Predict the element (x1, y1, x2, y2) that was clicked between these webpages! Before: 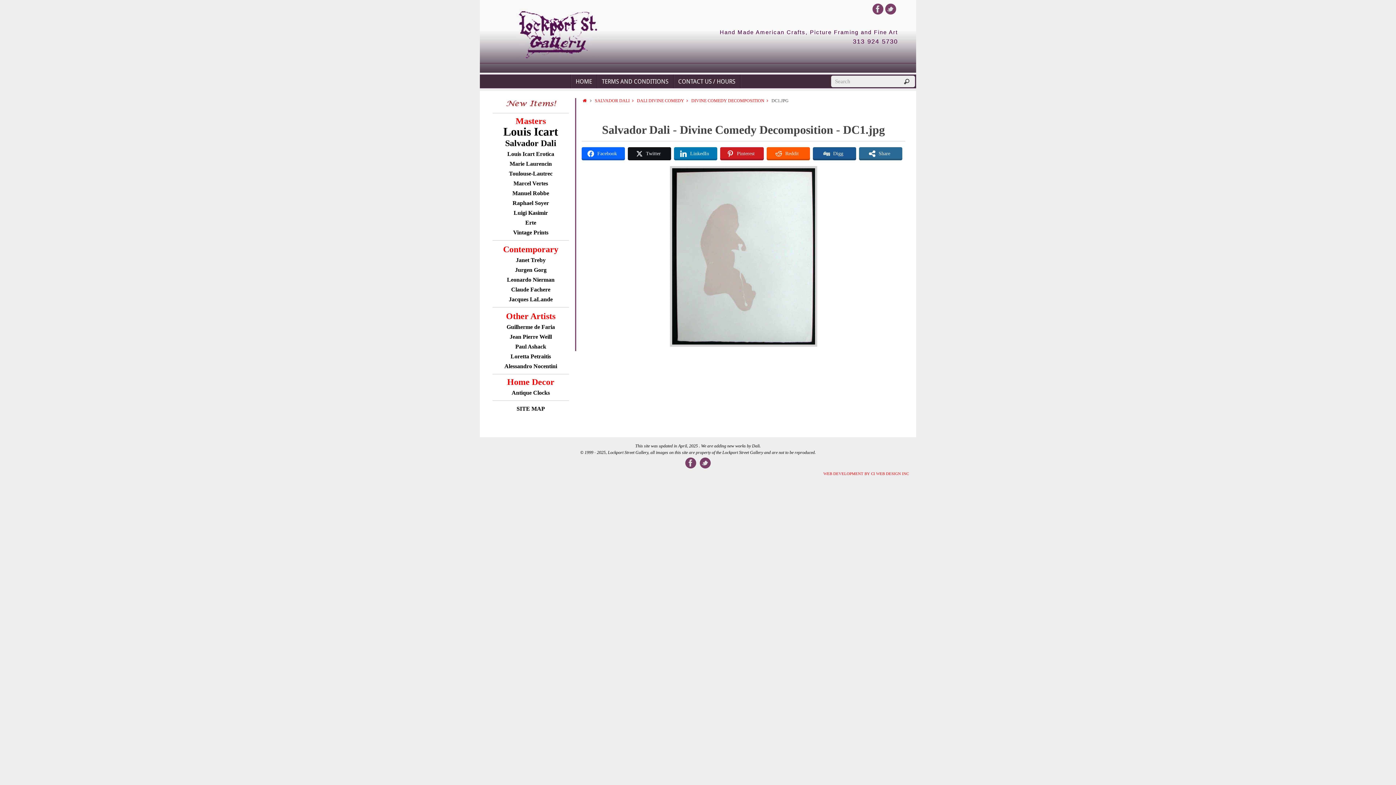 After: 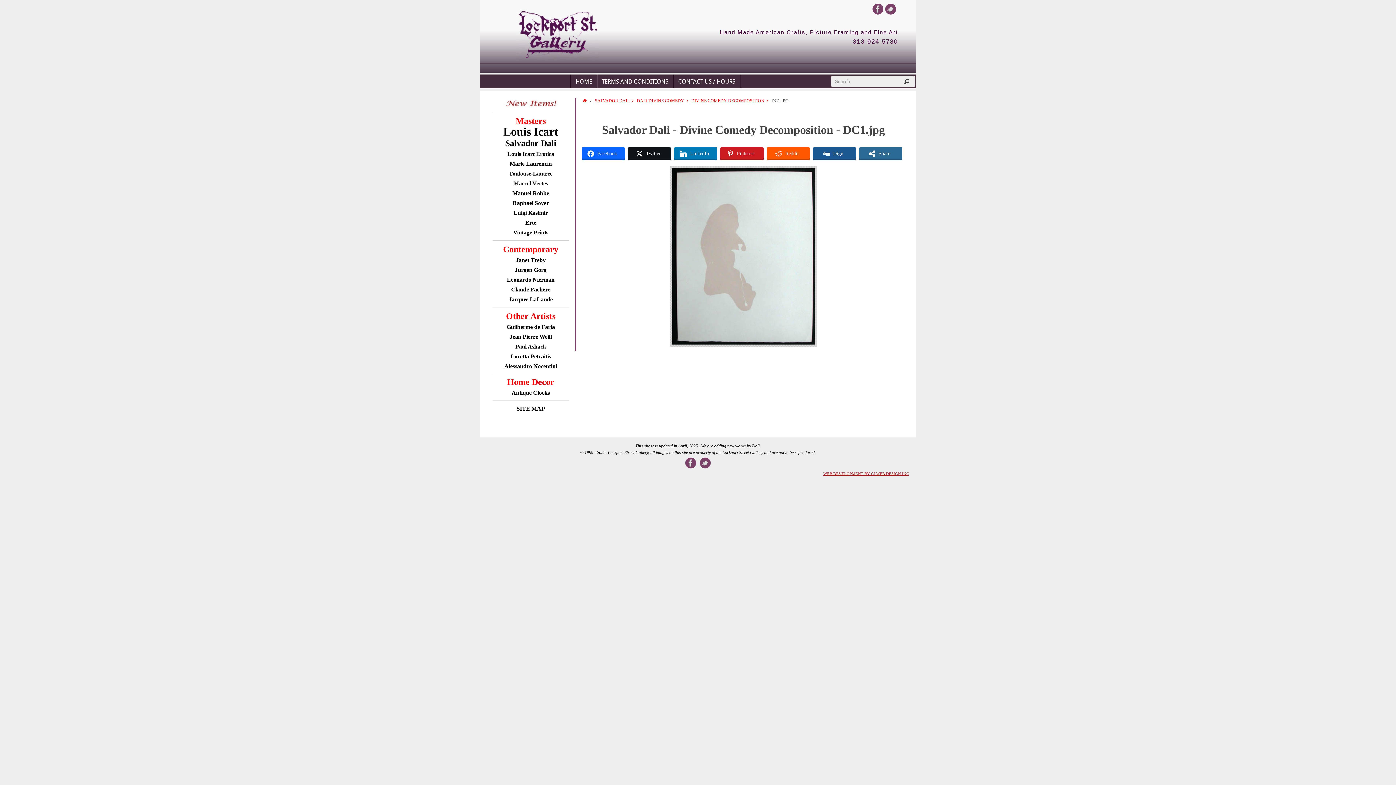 Action: bbox: (823, 471, 909, 476) label: WEB DEVELOPMENT BY CI WEB DESIGN INC